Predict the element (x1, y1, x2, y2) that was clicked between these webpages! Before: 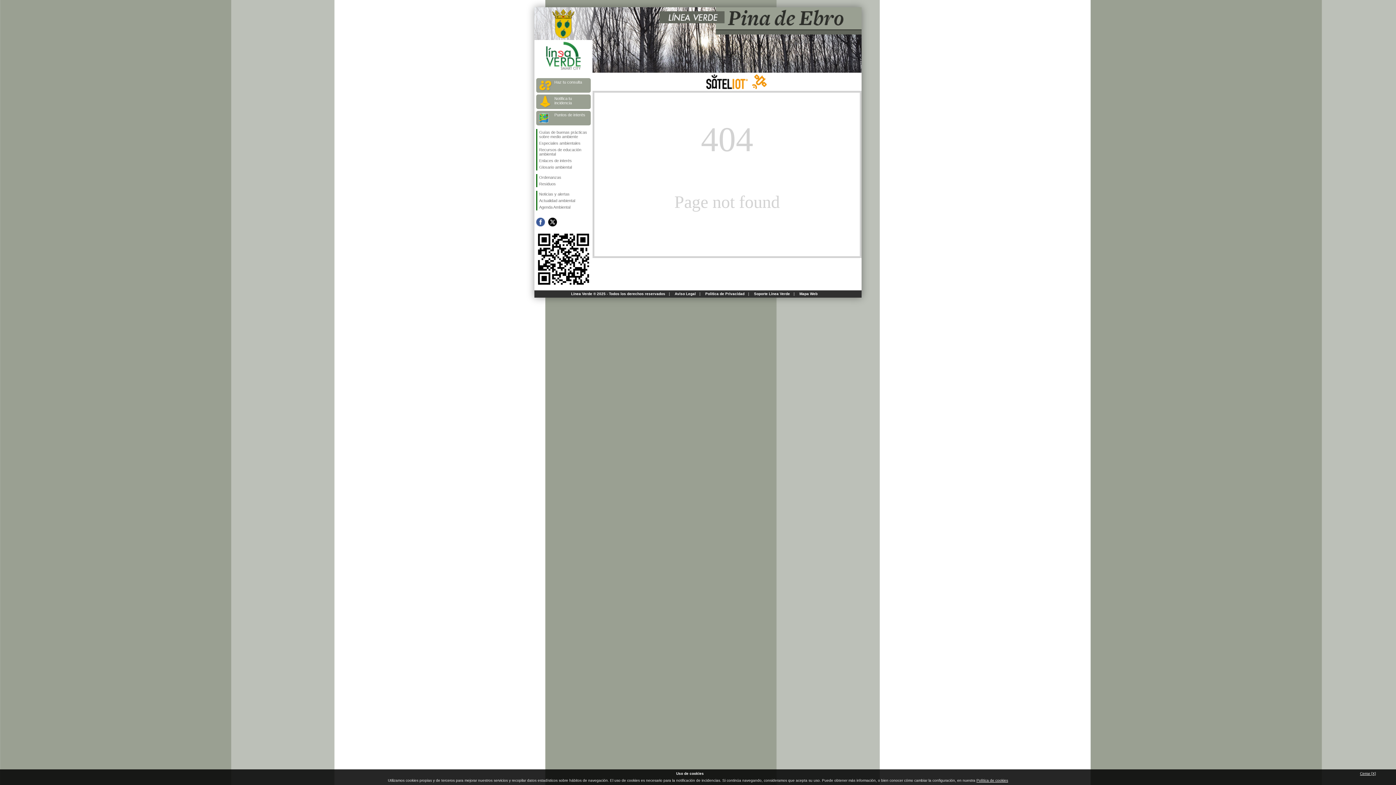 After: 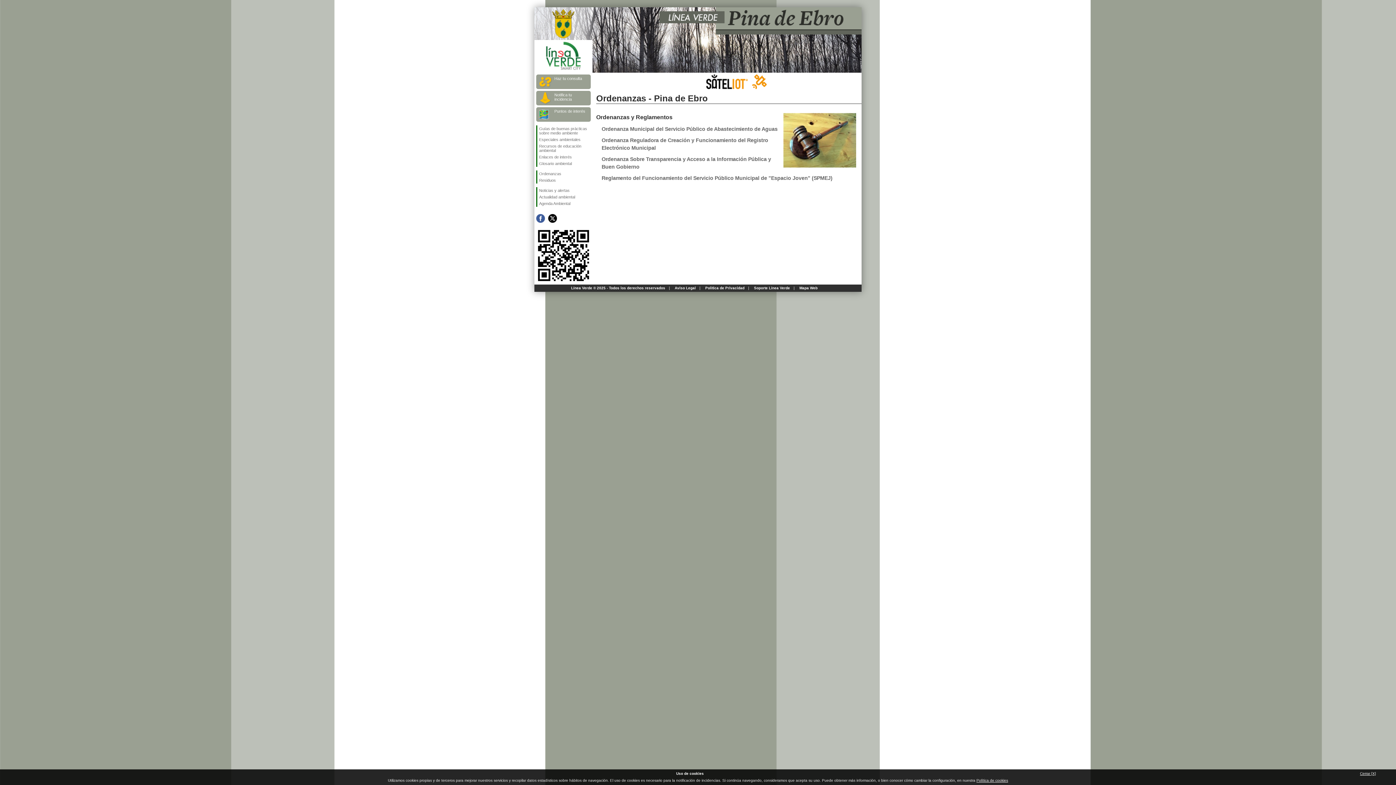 Action: bbox: (537, 174, 590, 180) label: Ordenanzas